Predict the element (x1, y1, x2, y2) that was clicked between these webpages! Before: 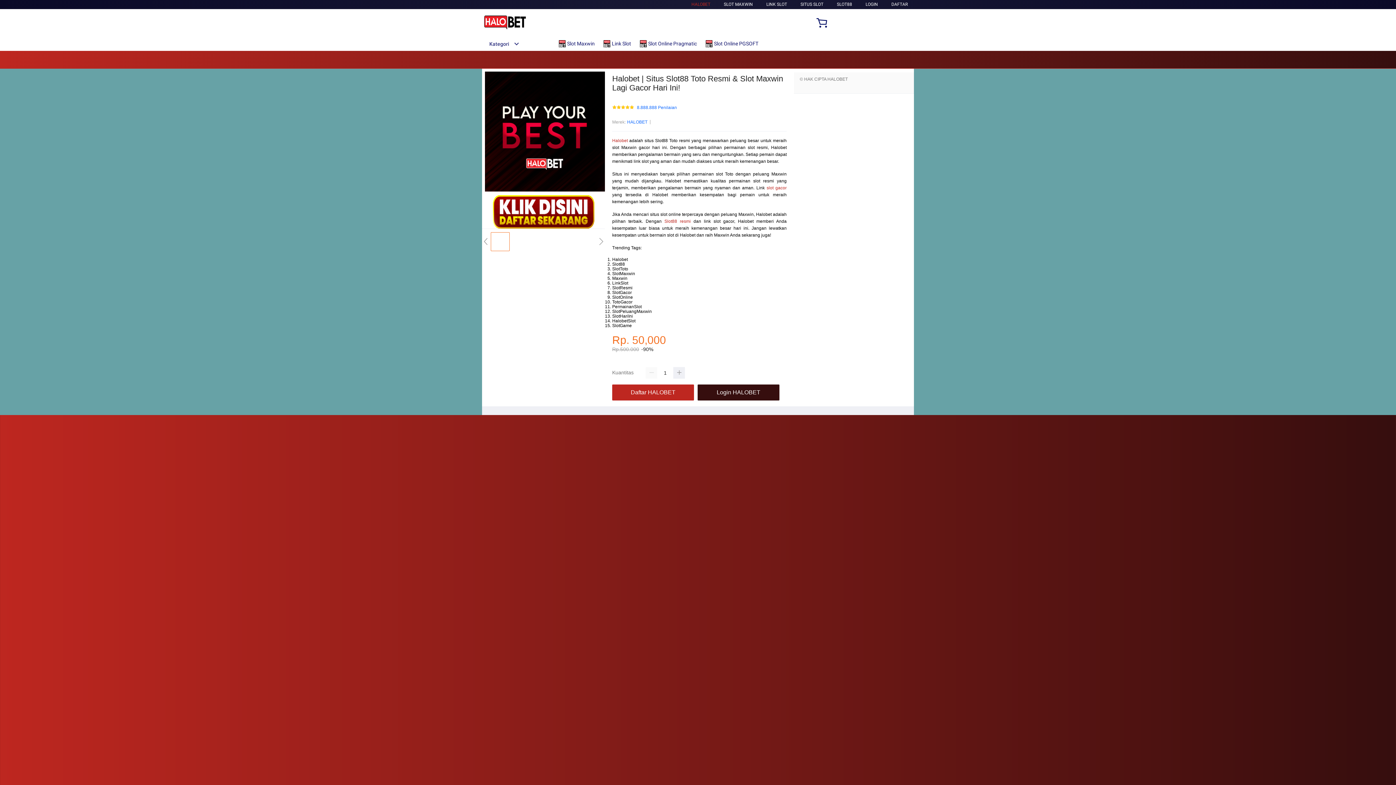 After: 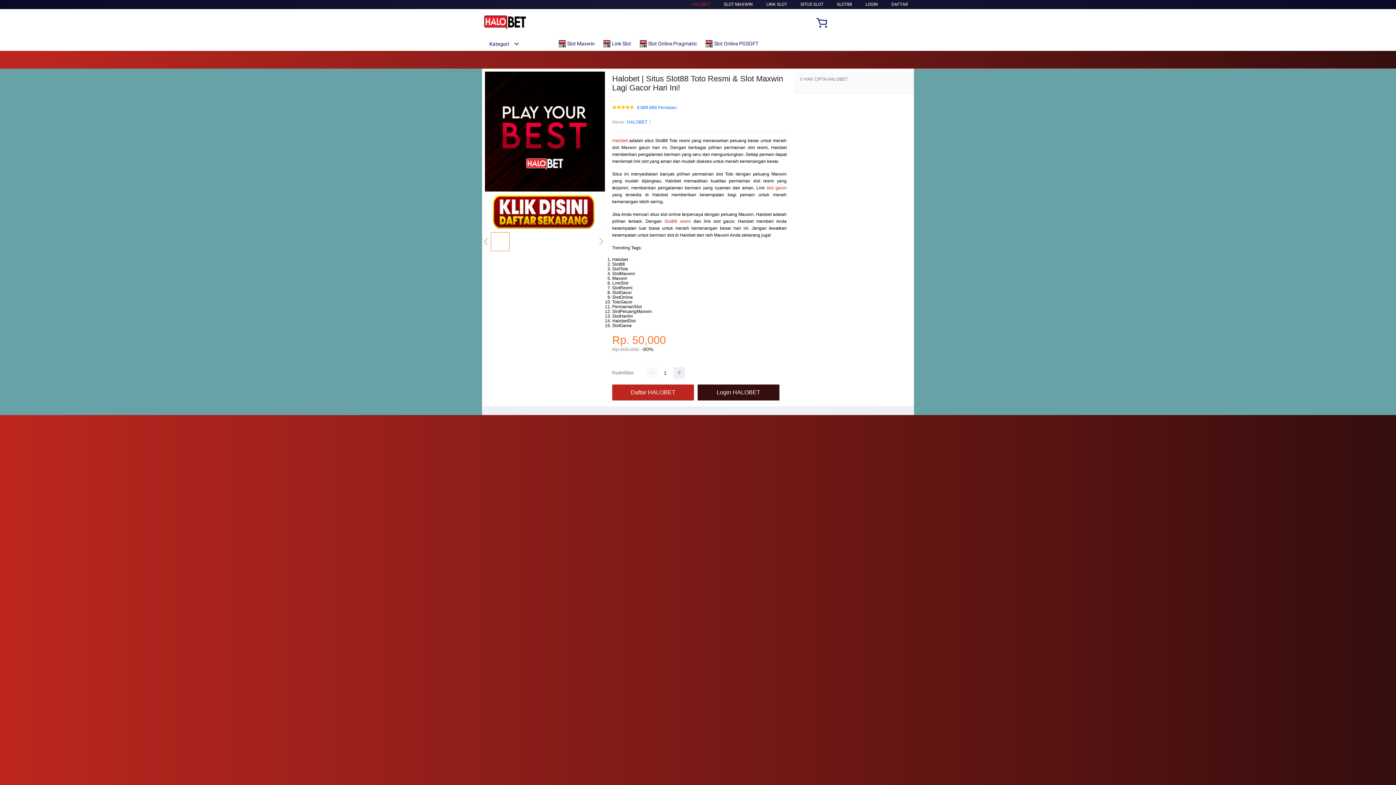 Action: label: Halobet bbox: (612, 138, 628, 143)